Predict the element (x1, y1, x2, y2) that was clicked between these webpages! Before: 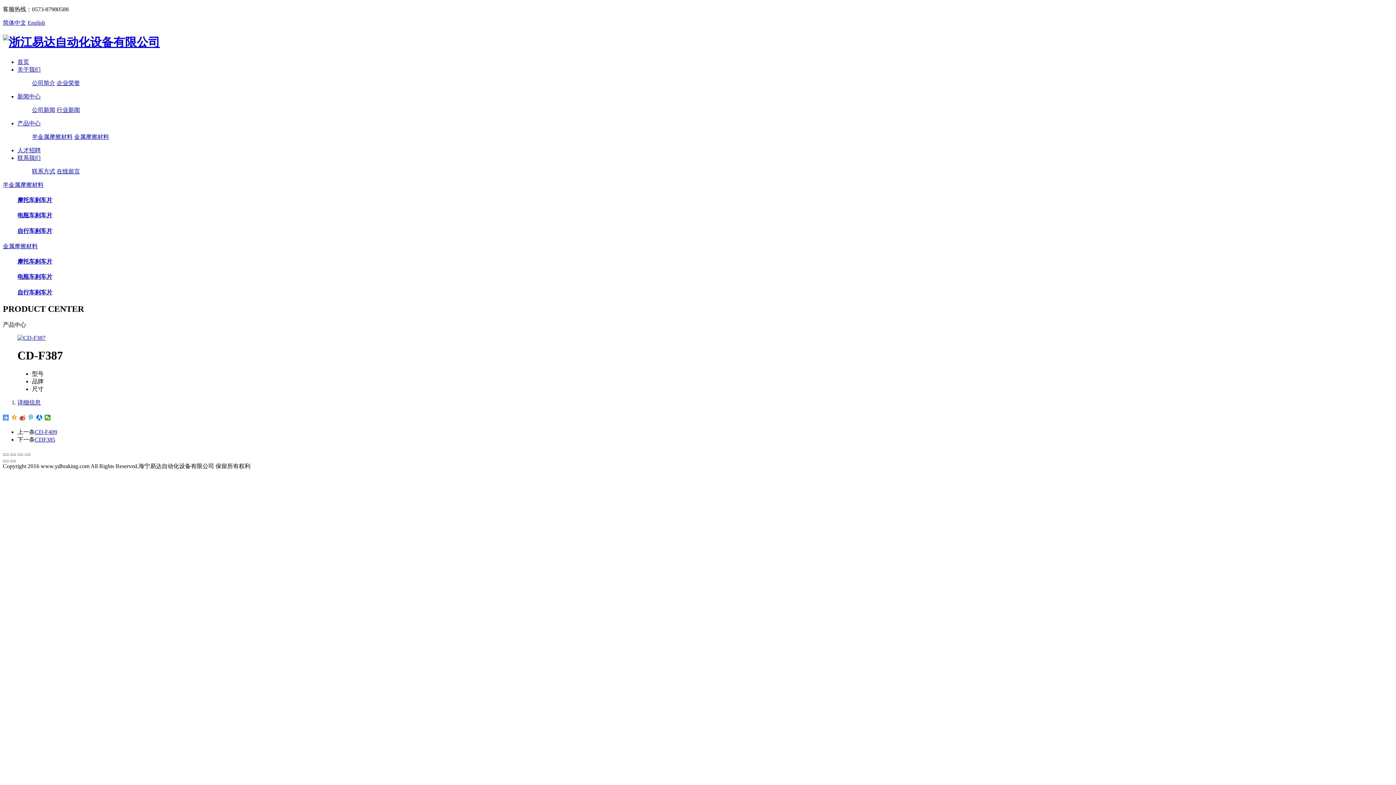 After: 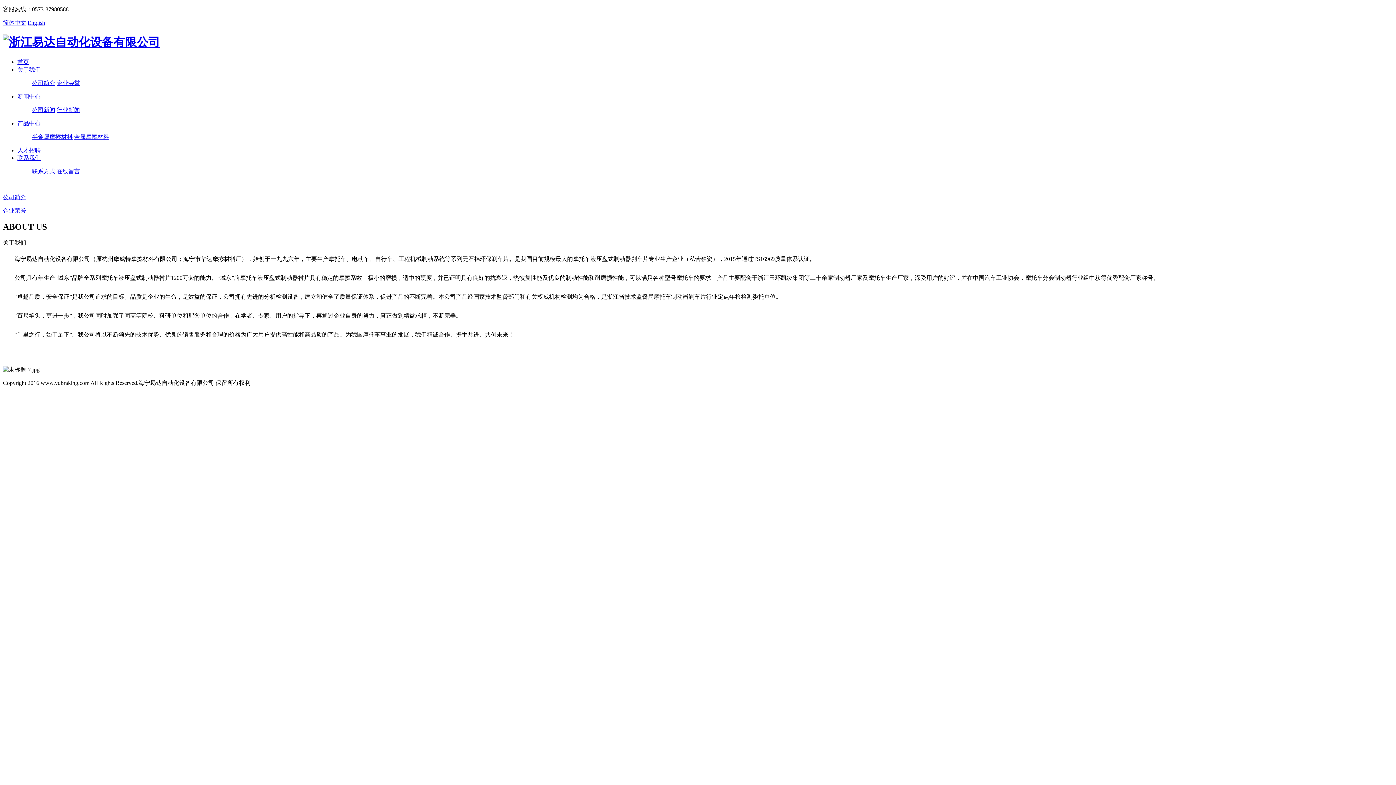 Action: bbox: (17, 66, 40, 72) label: 关于我们